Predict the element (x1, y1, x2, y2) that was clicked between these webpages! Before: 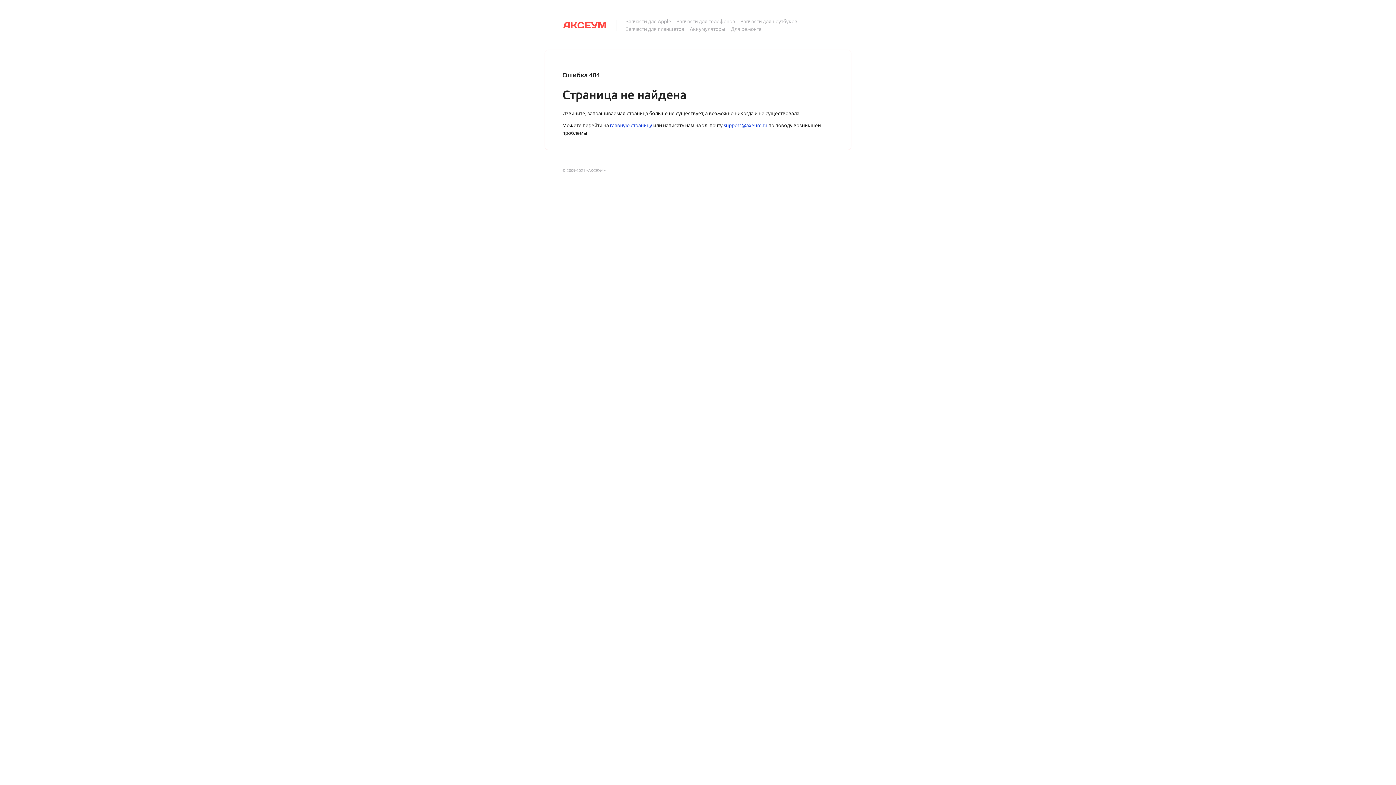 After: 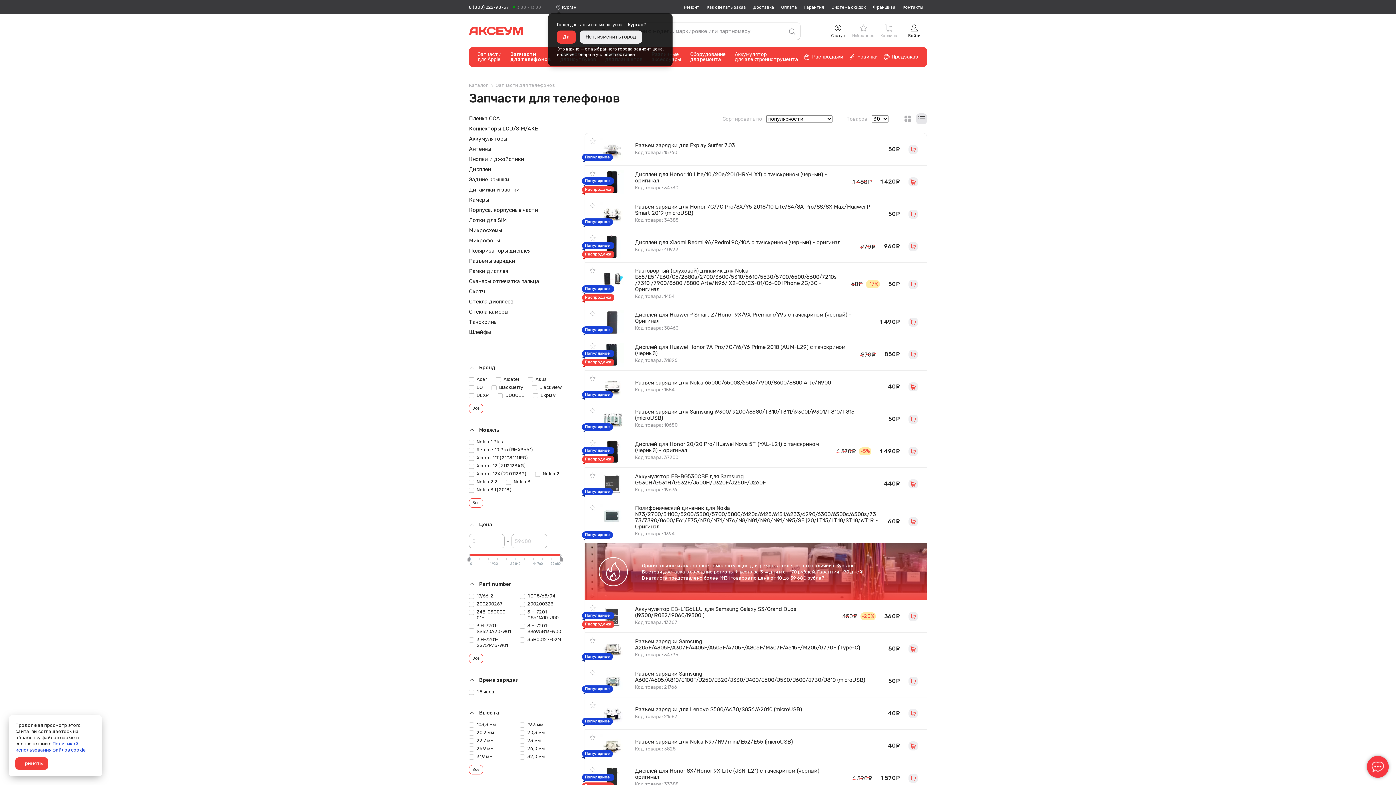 Action: label: Запчасти для телефонов bbox: (676, 17, 735, 25)